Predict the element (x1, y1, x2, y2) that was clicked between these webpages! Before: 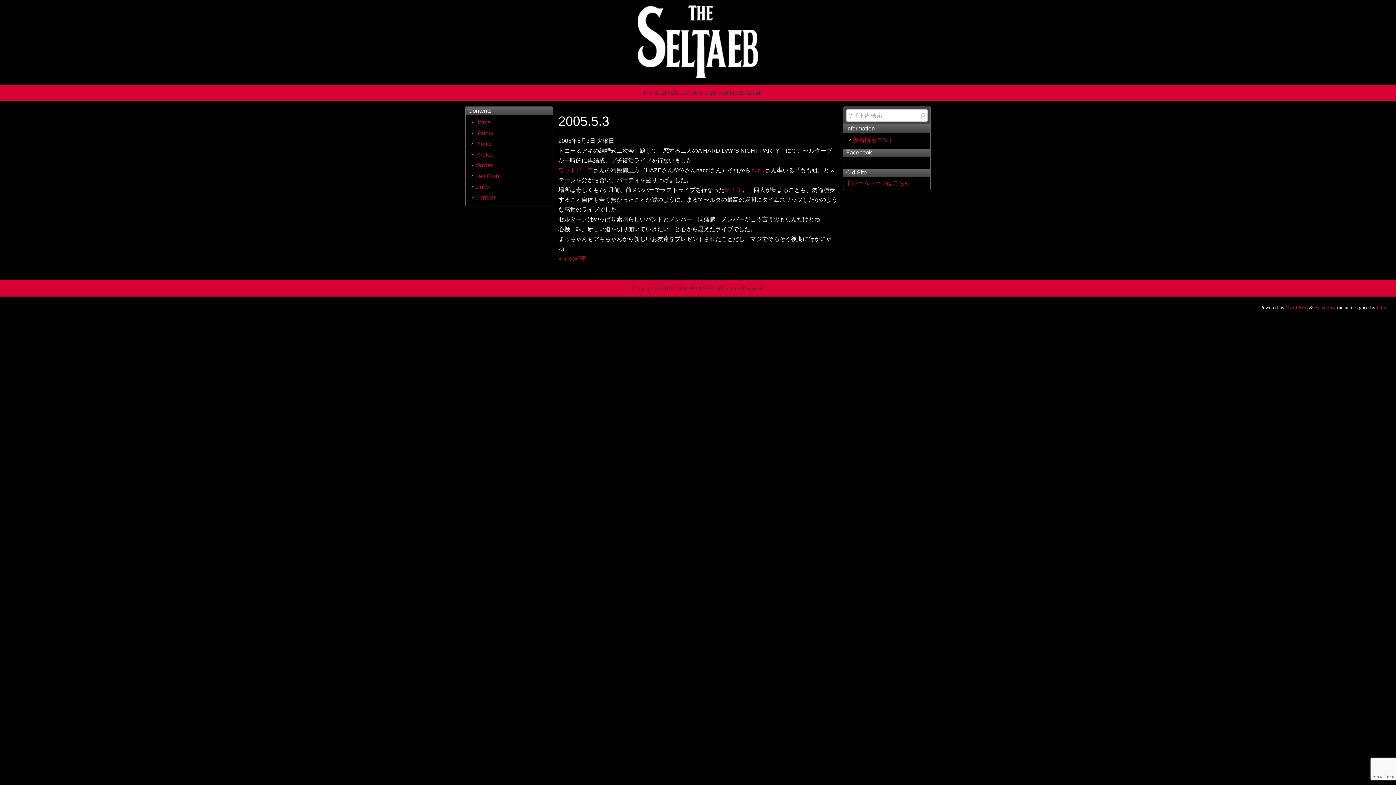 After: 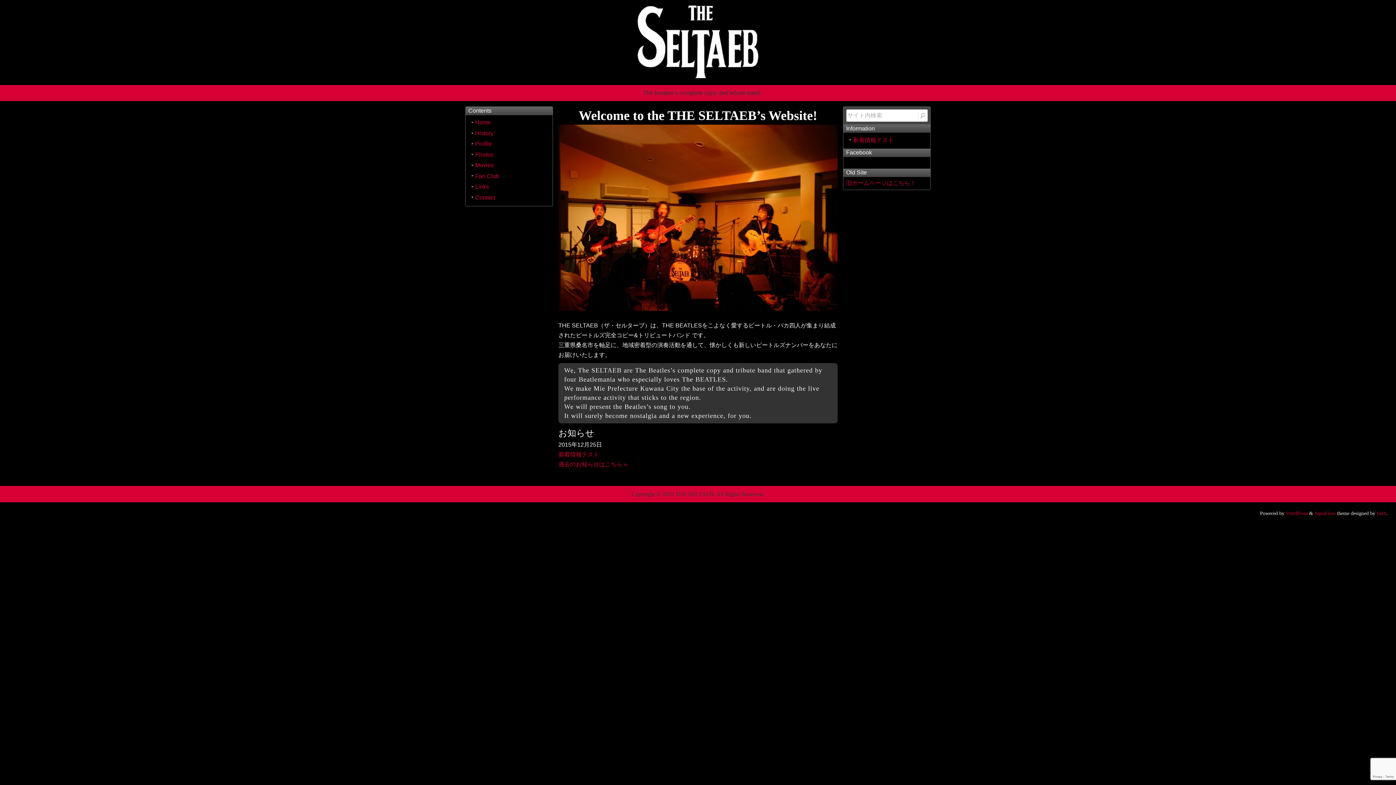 Action: bbox: (475, 119, 490, 125) label: Home